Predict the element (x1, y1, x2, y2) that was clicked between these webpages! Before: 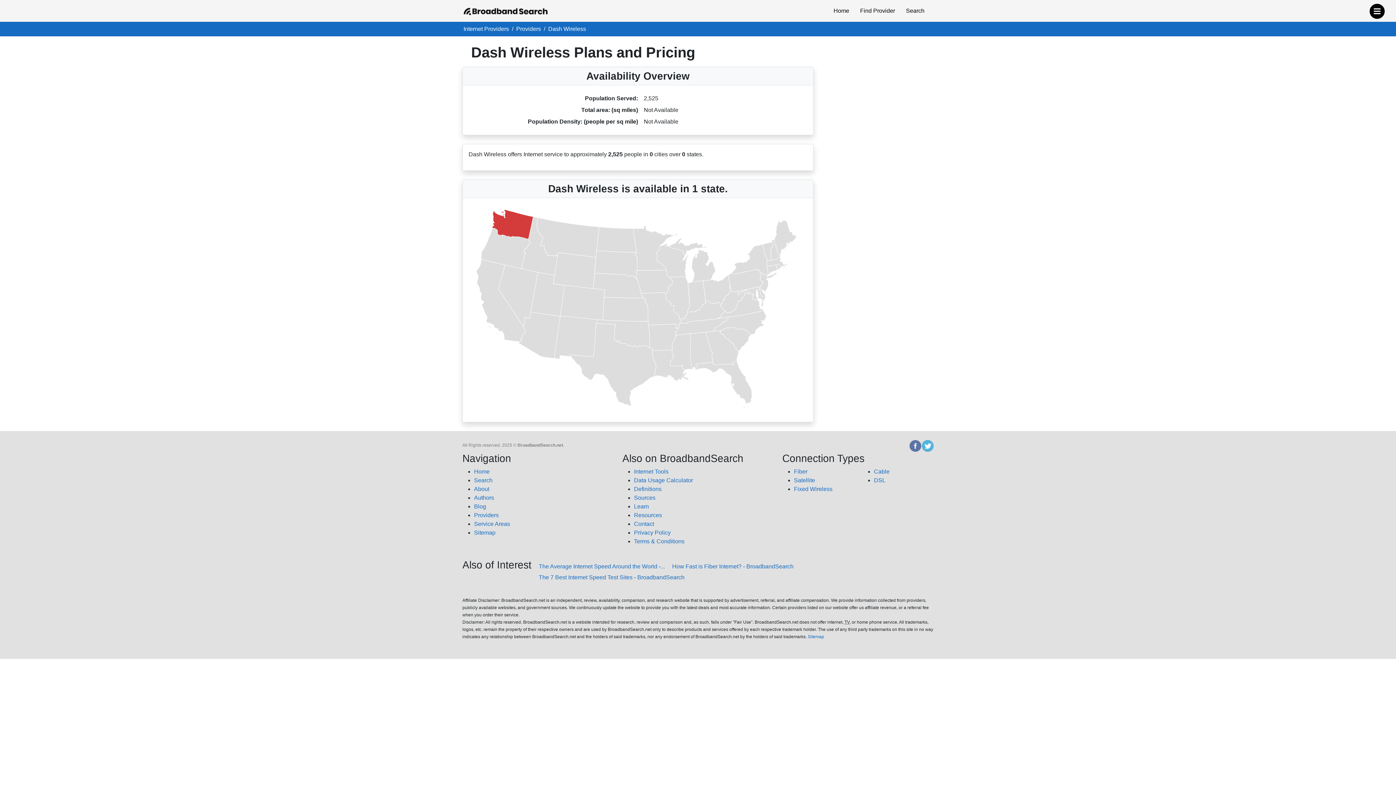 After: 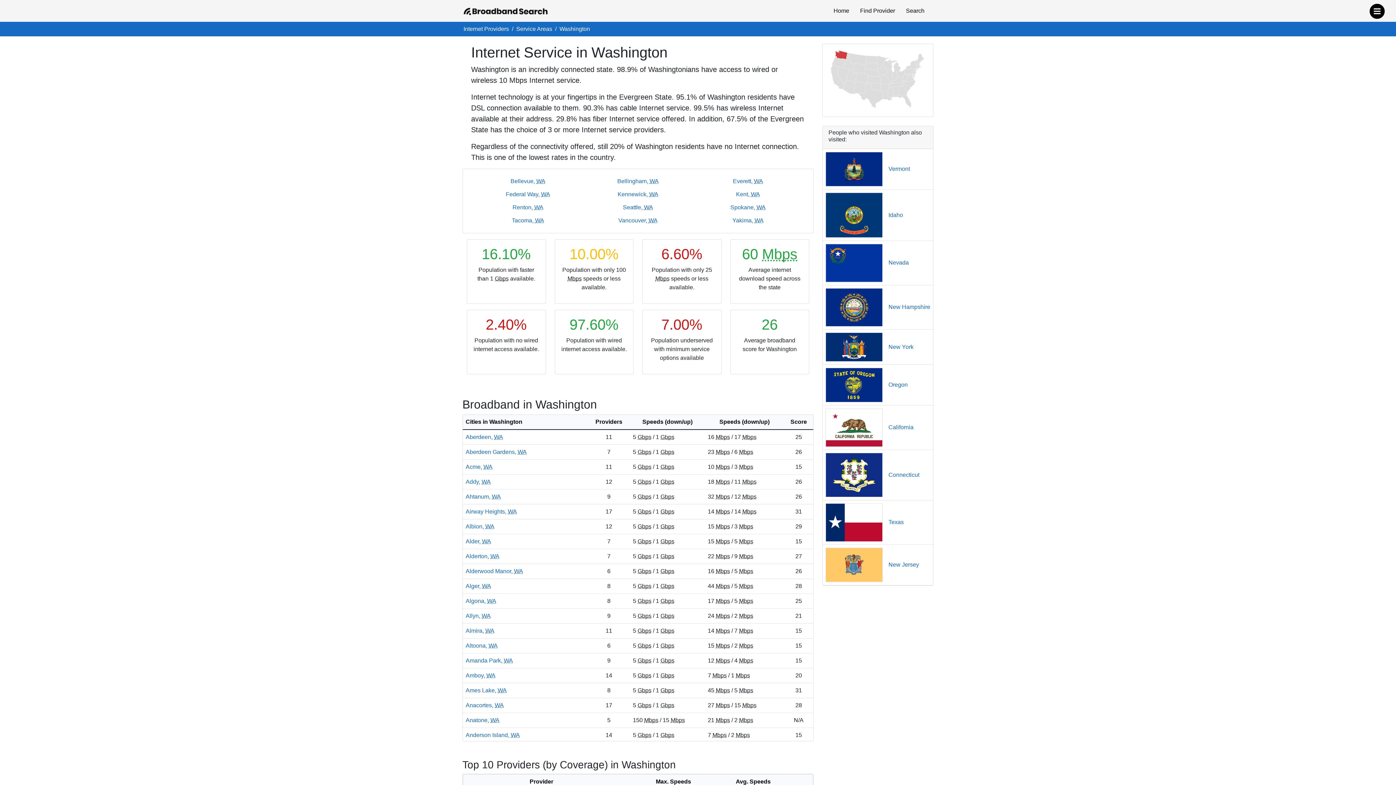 Action: bbox: (492, 209, 533, 239)